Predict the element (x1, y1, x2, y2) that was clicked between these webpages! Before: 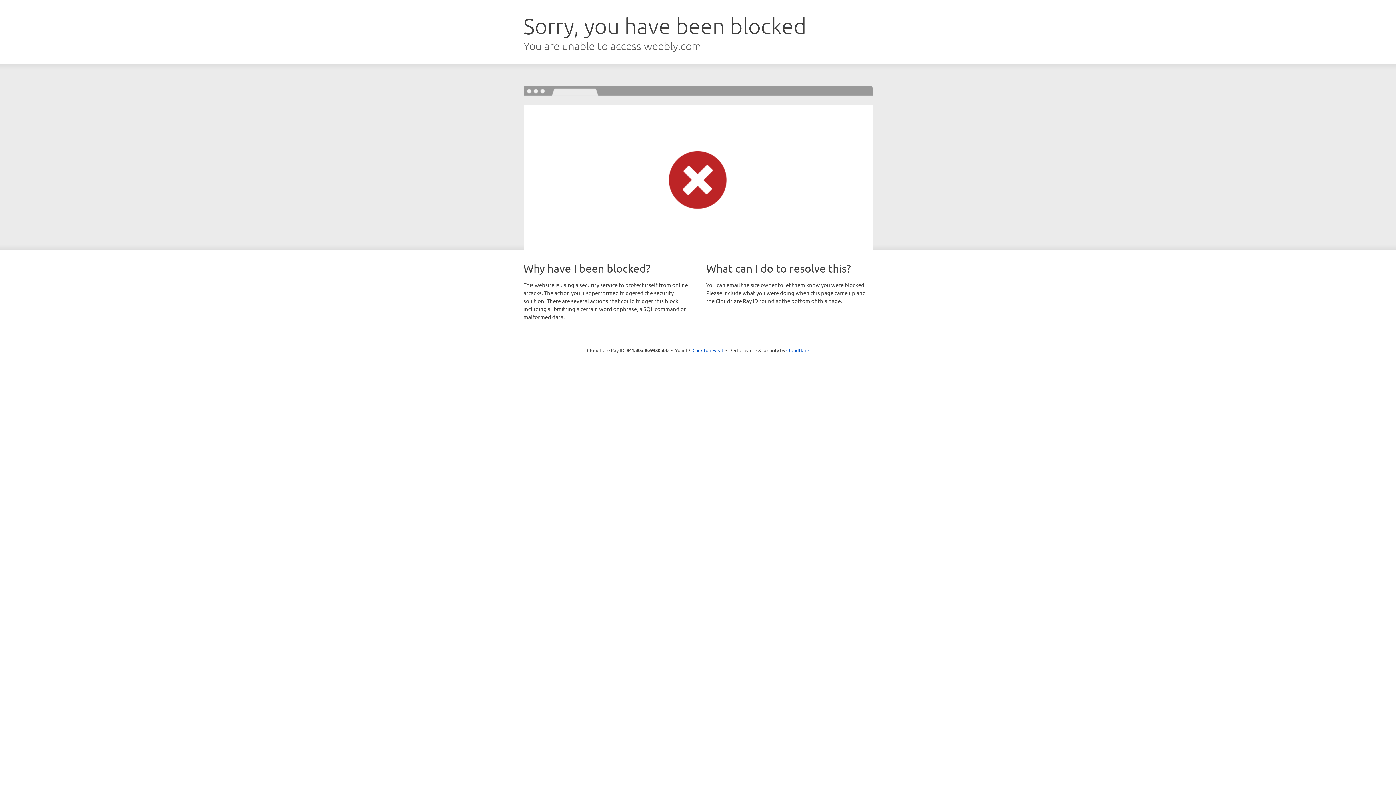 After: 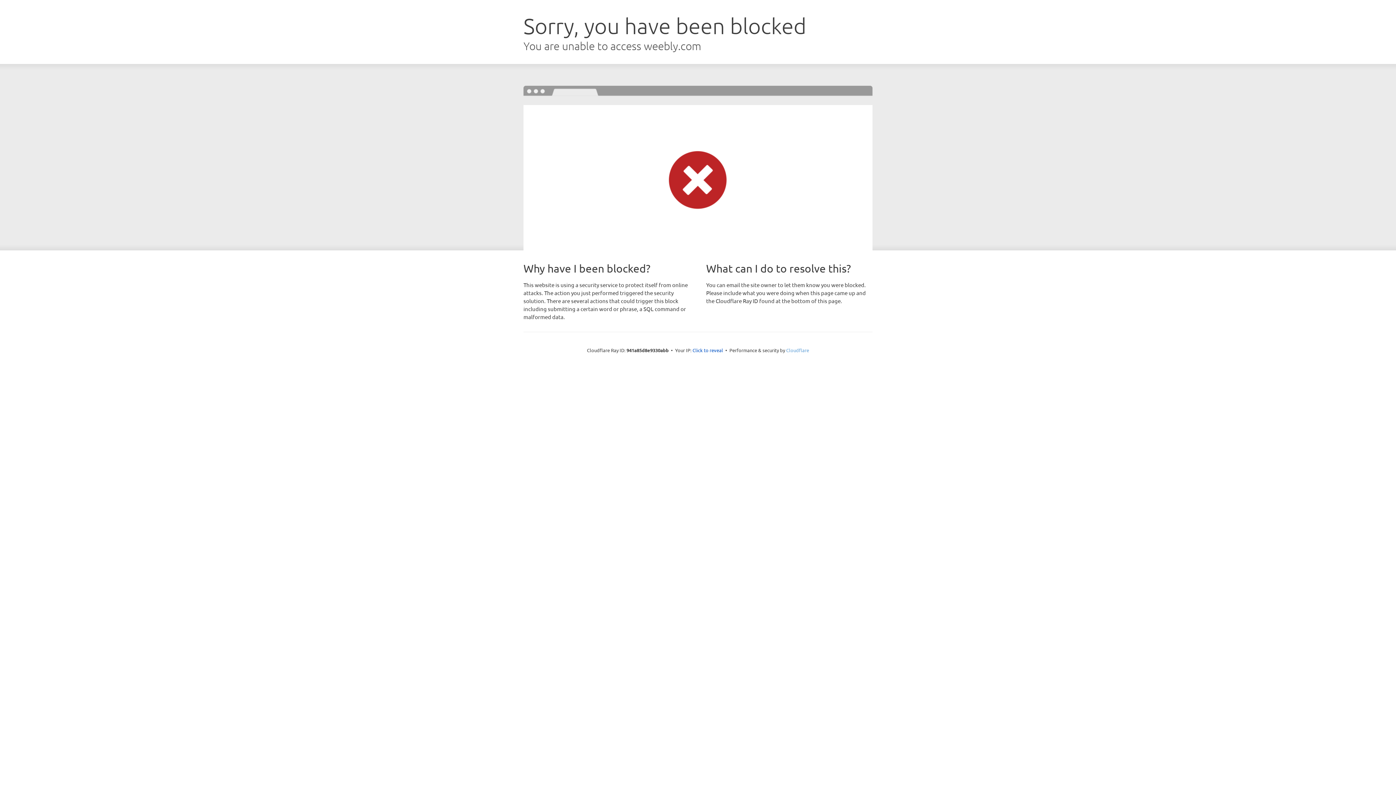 Action: label: Cloudflare bbox: (786, 347, 809, 353)